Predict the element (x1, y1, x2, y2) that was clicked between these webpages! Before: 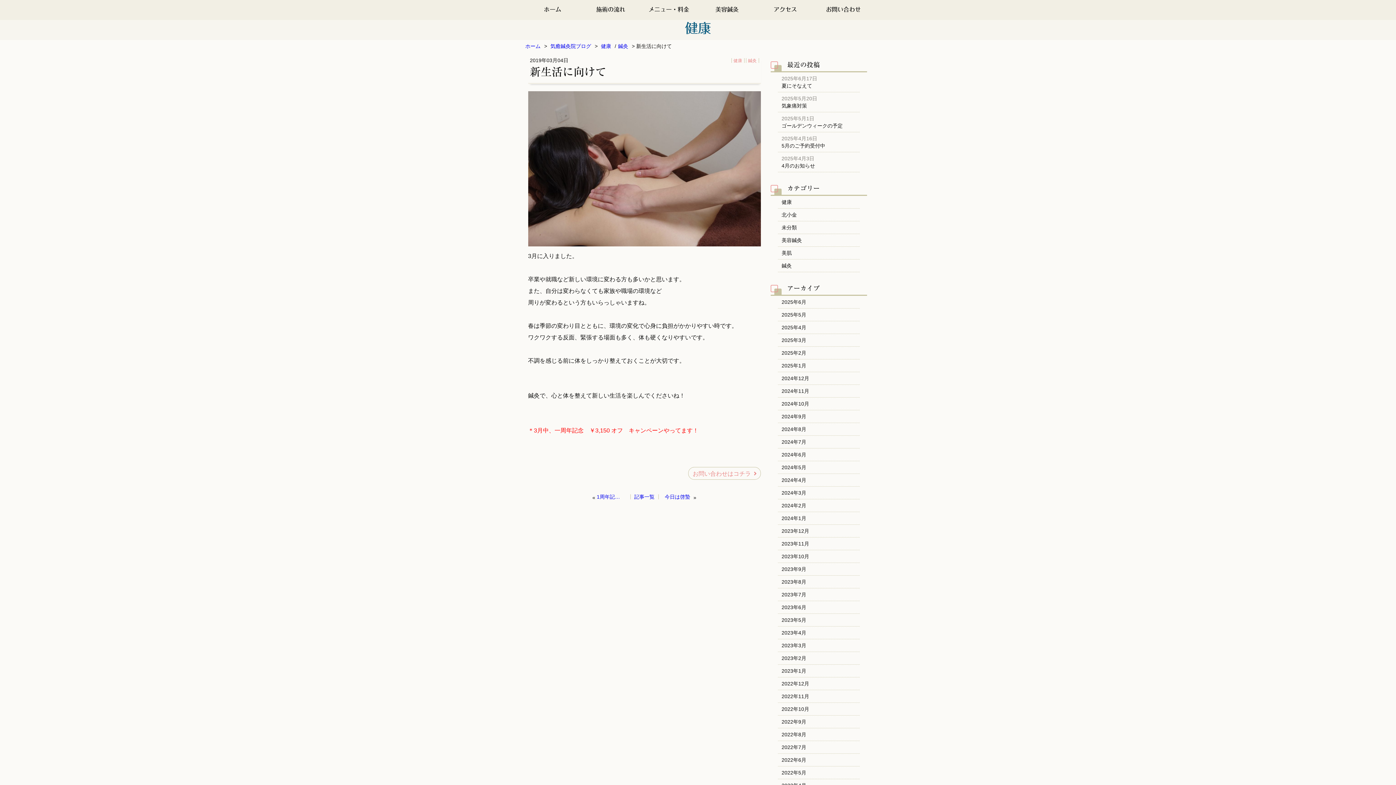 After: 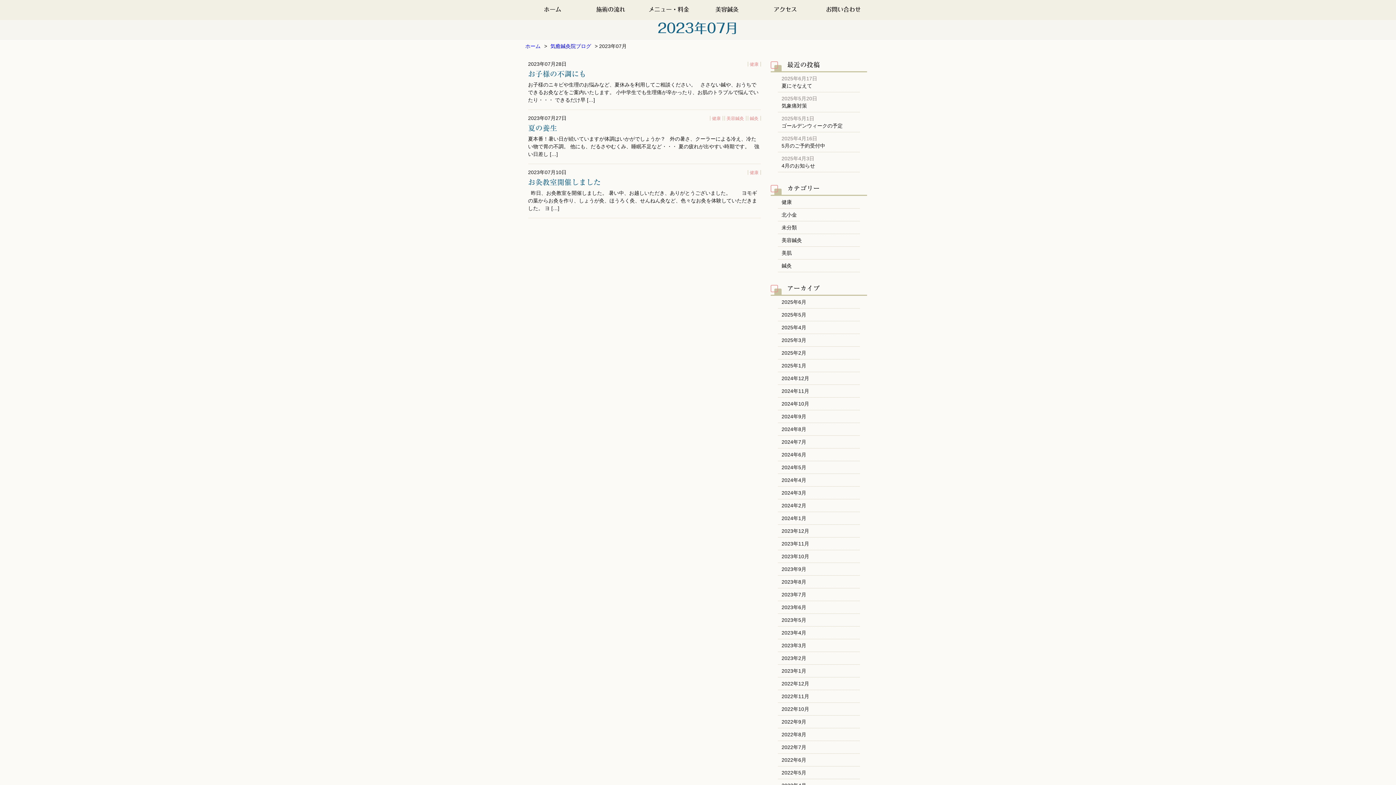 Action: label: 2023年7月 bbox: (781, 588, 878, 597)